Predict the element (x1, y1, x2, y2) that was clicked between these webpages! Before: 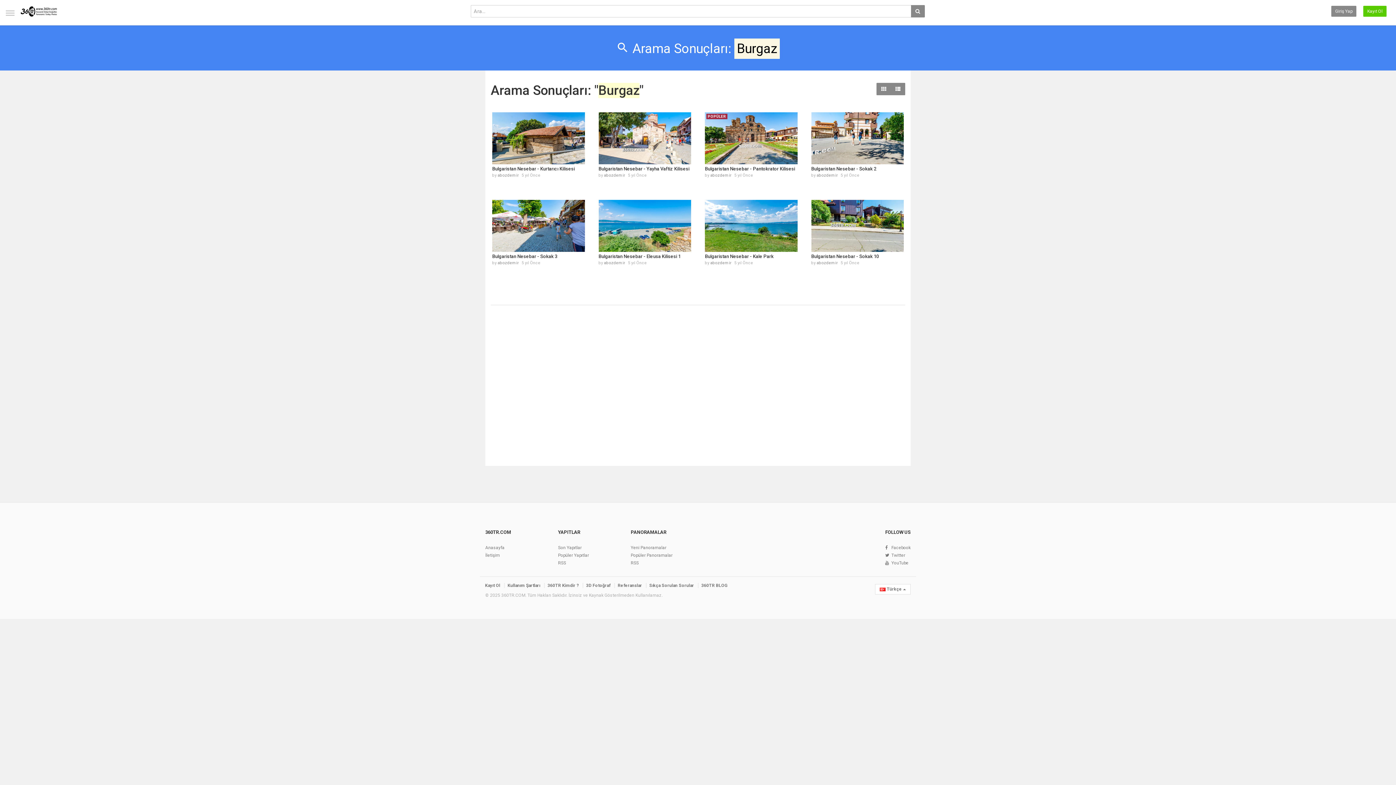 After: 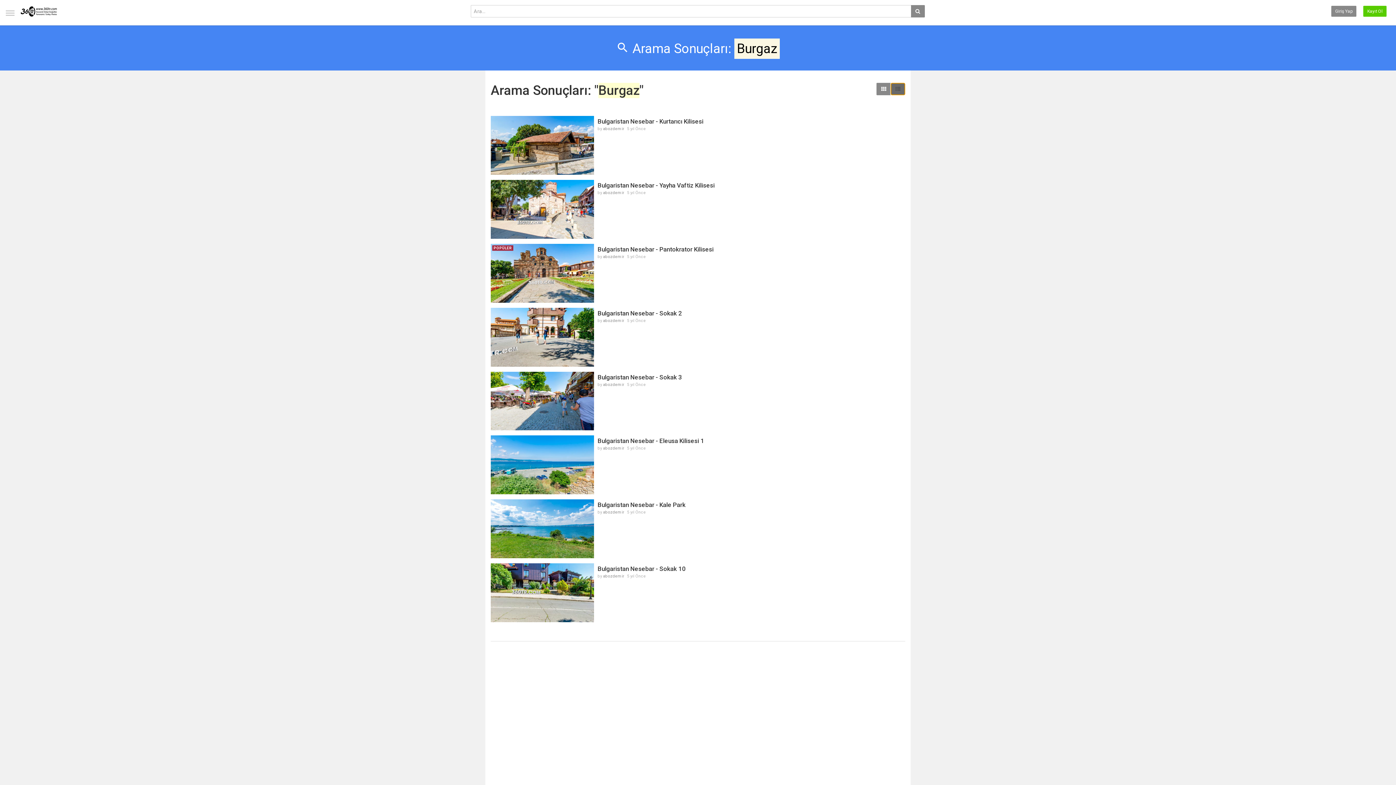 Action: bbox: (890, 82, 905, 95)